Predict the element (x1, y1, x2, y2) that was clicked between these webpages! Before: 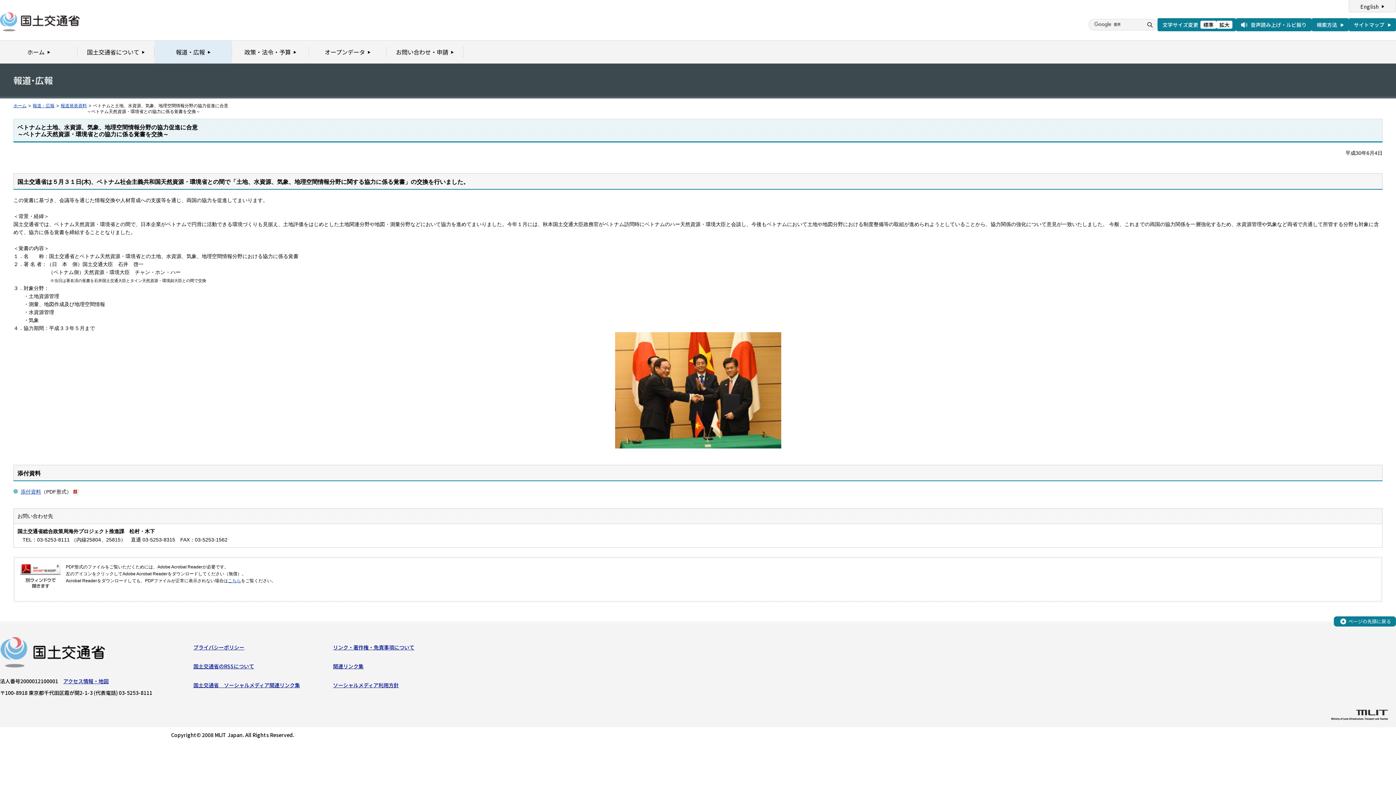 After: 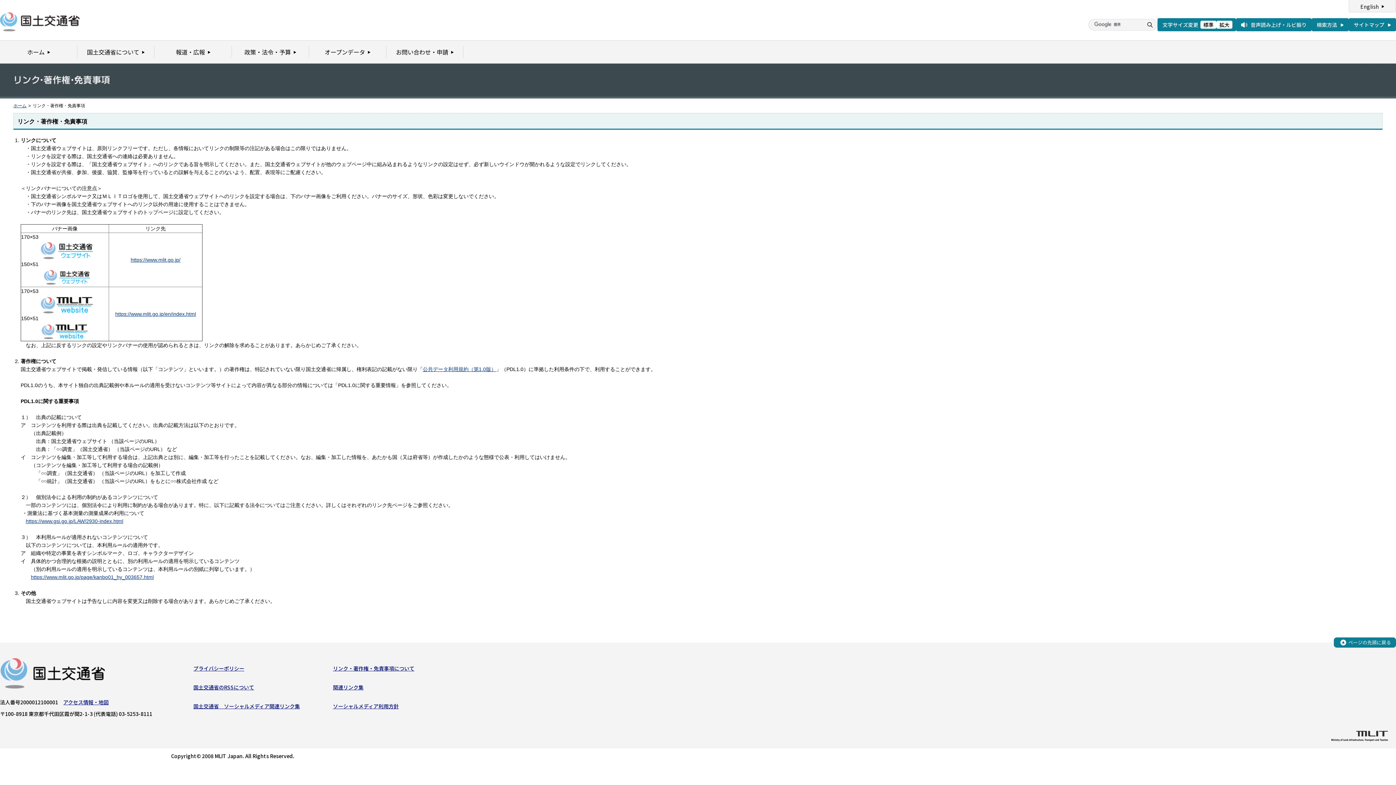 Action: label: リンク・著作権・免責事項について bbox: (333, 644, 414, 651)